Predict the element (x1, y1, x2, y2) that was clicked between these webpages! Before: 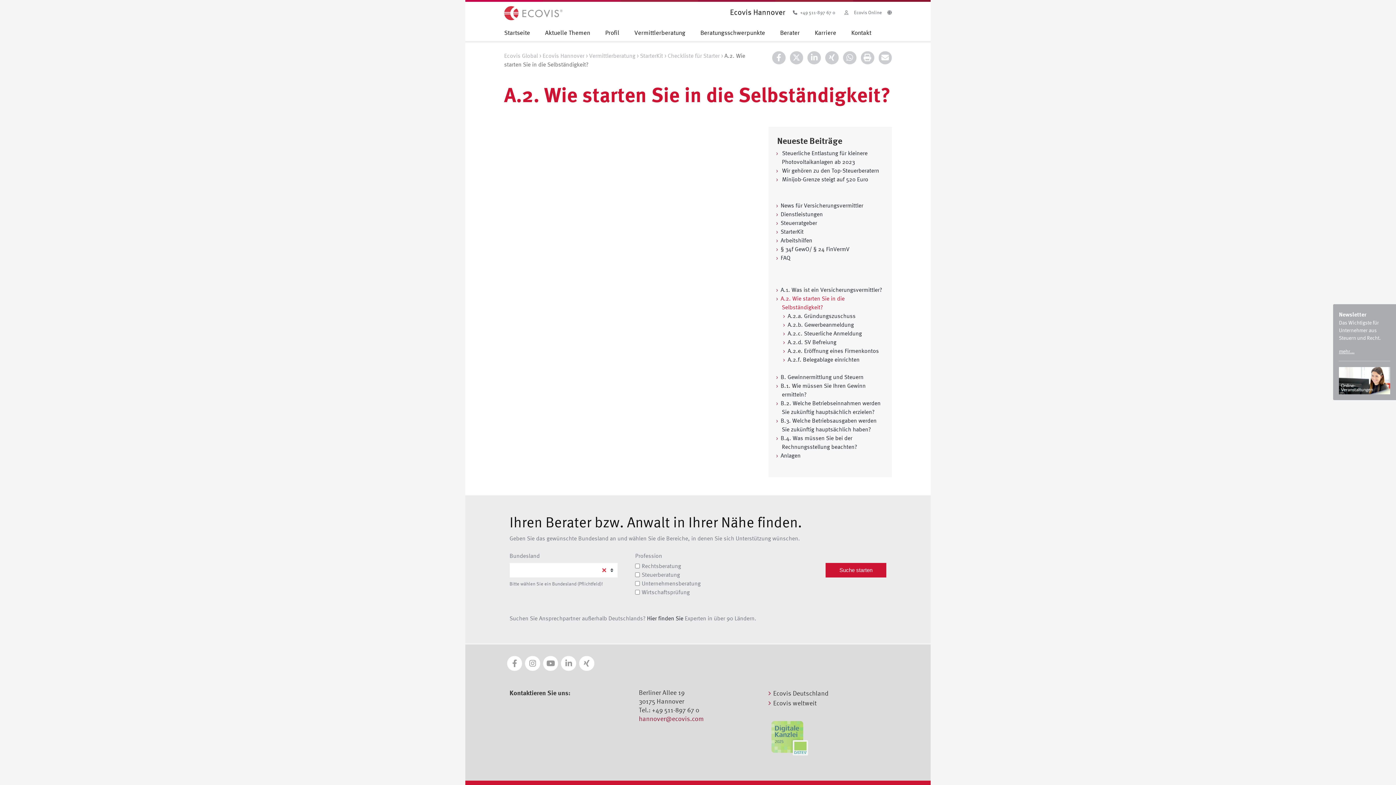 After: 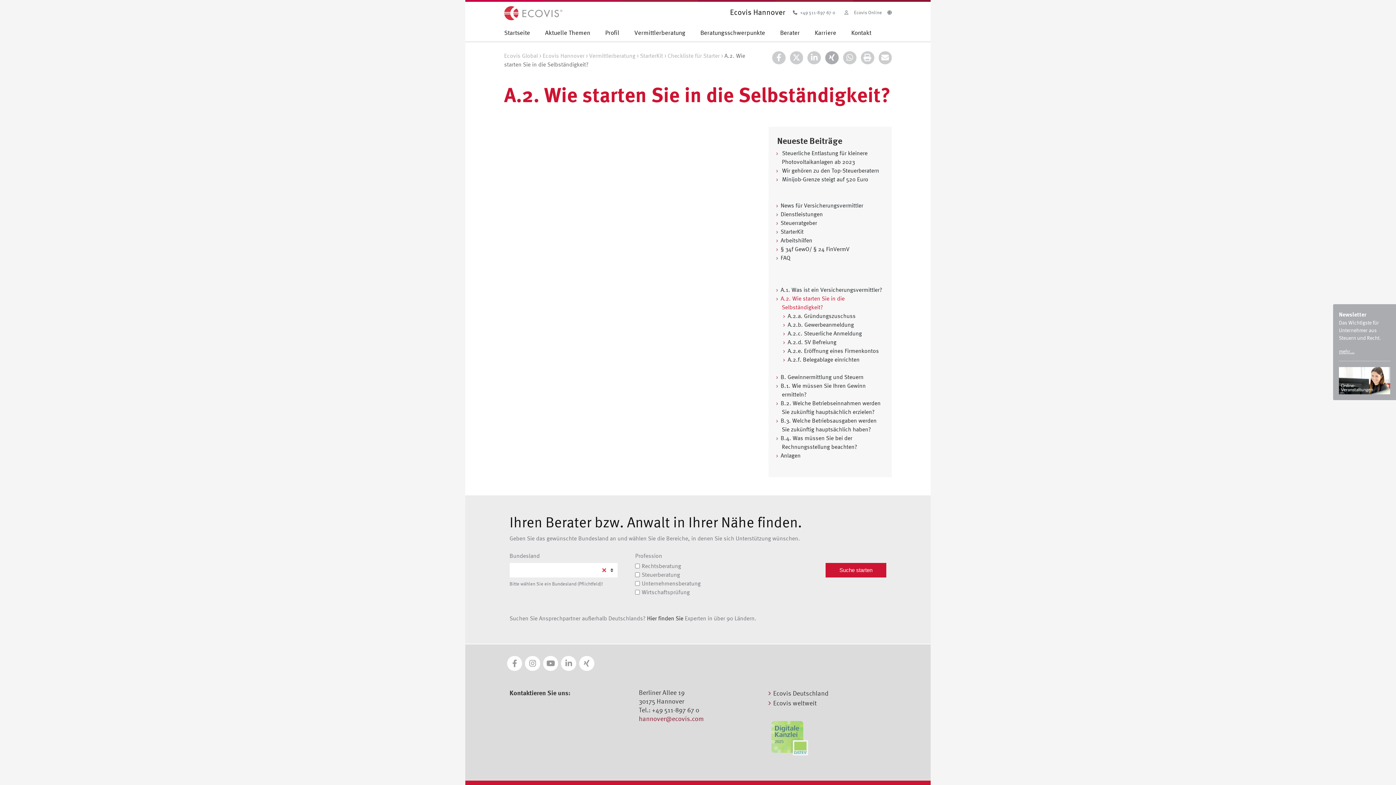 Action: bbox: (825, 51, 838, 64)